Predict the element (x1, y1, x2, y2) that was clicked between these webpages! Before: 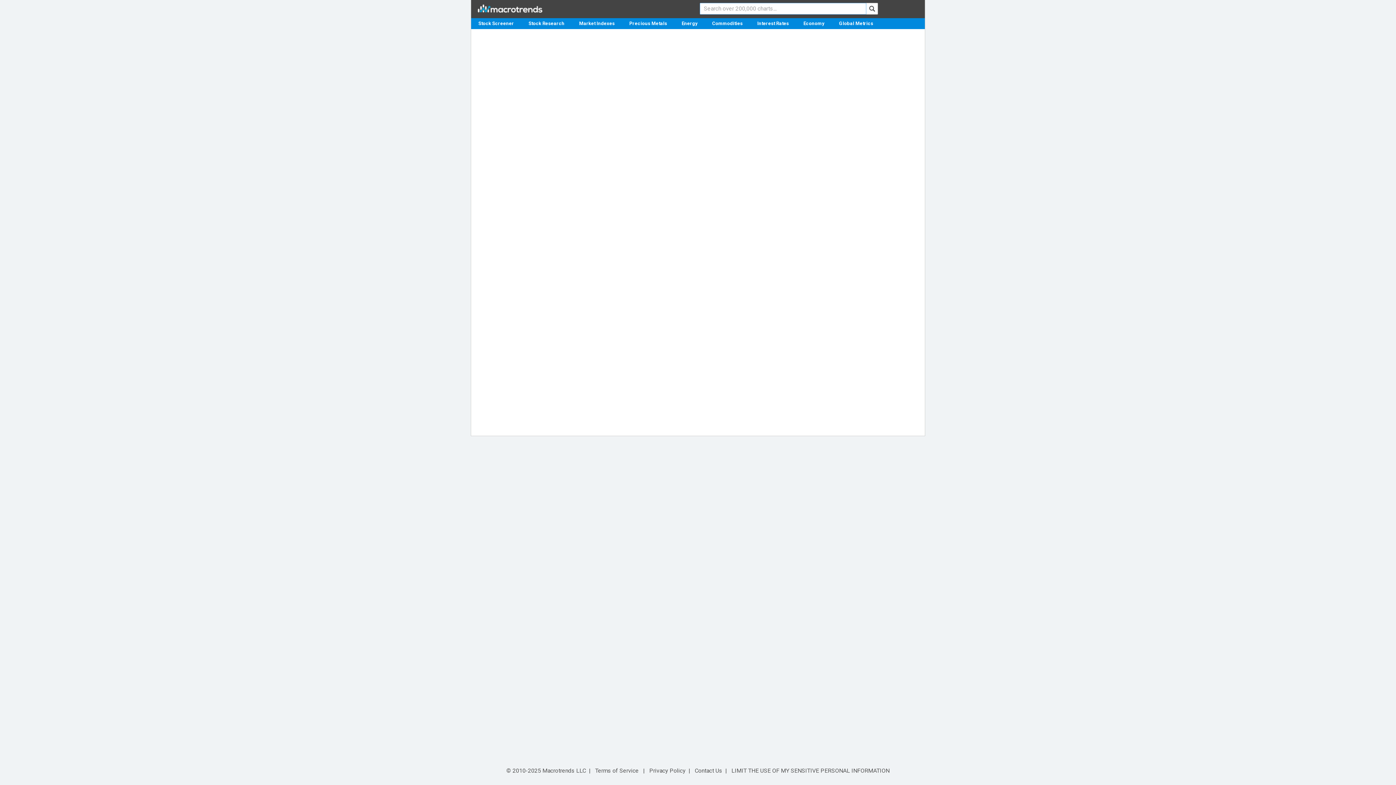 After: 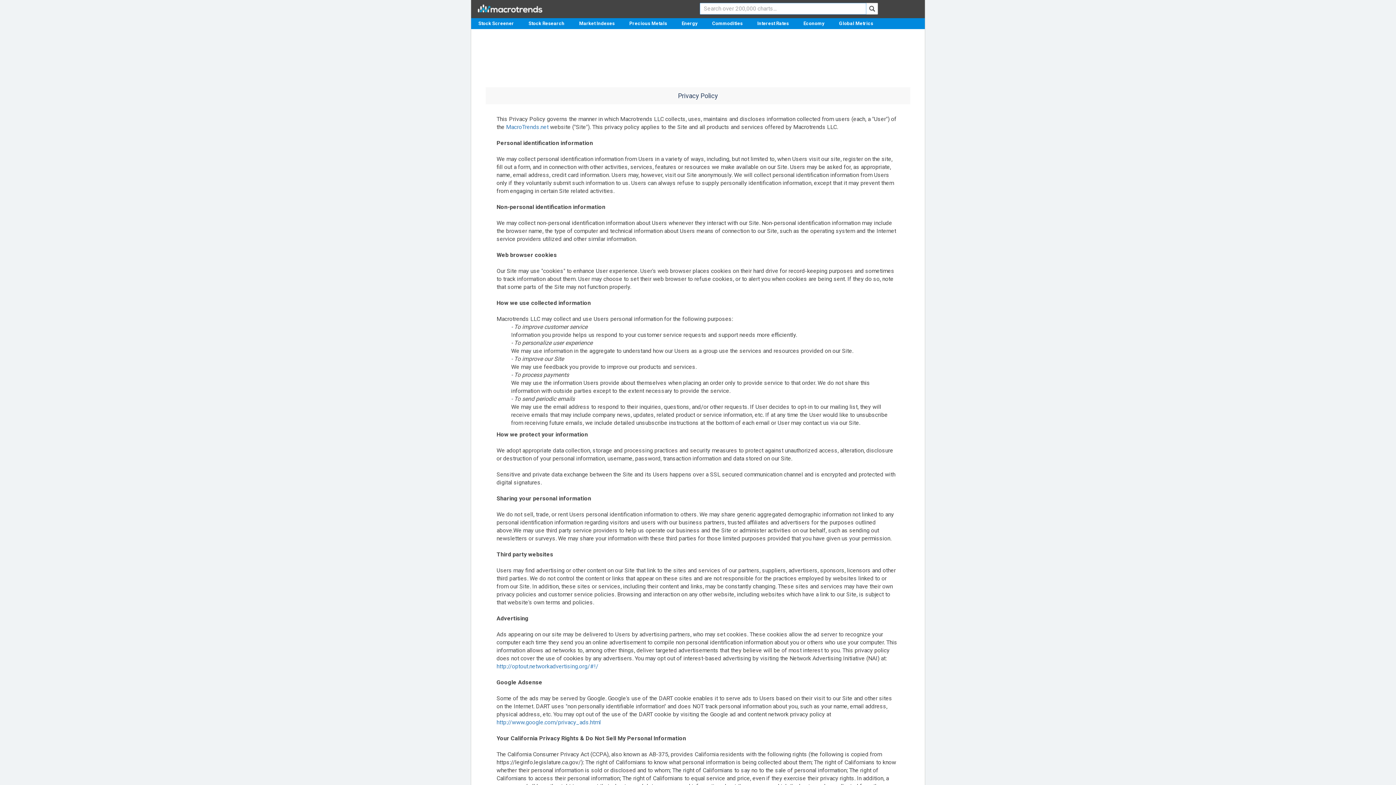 Action: bbox: (649, 767, 685, 774) label: Privacy Policy